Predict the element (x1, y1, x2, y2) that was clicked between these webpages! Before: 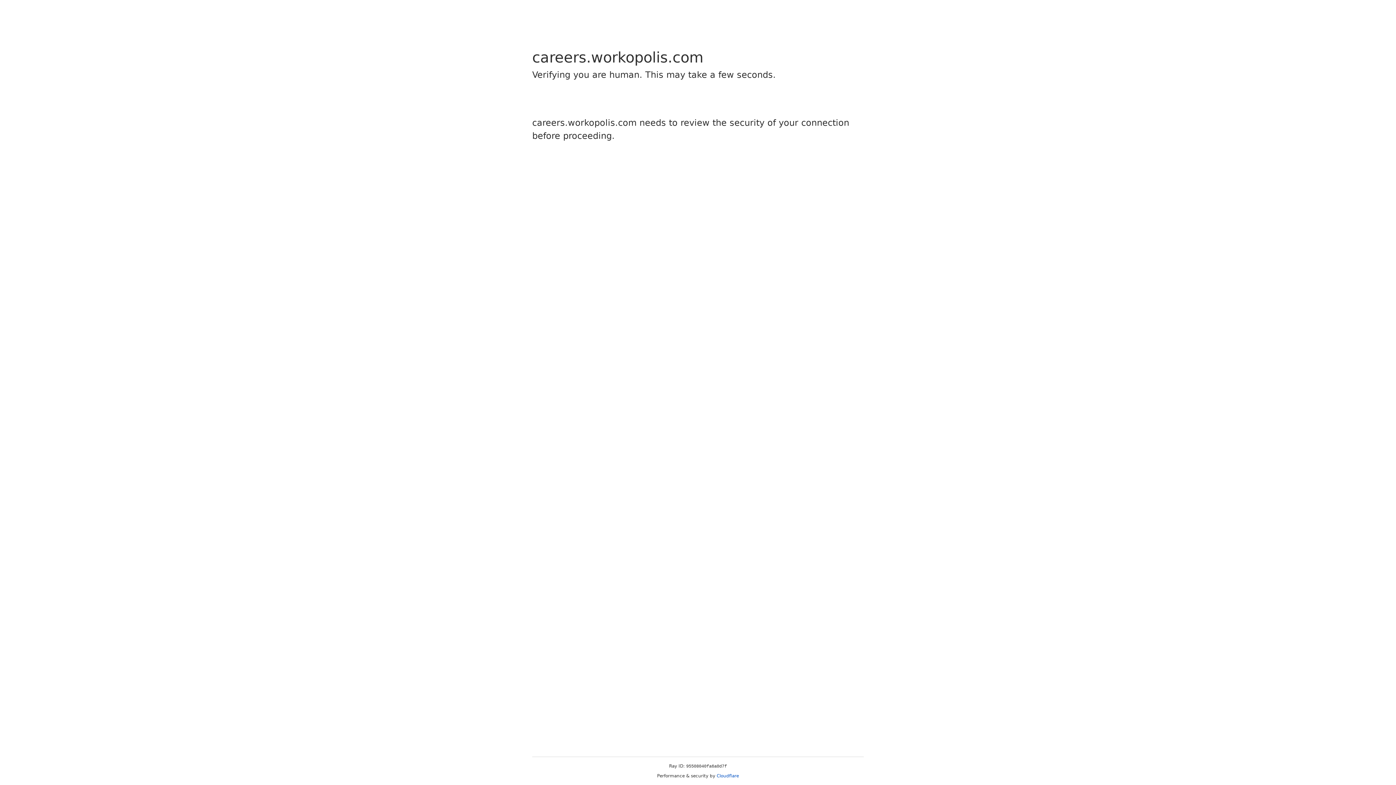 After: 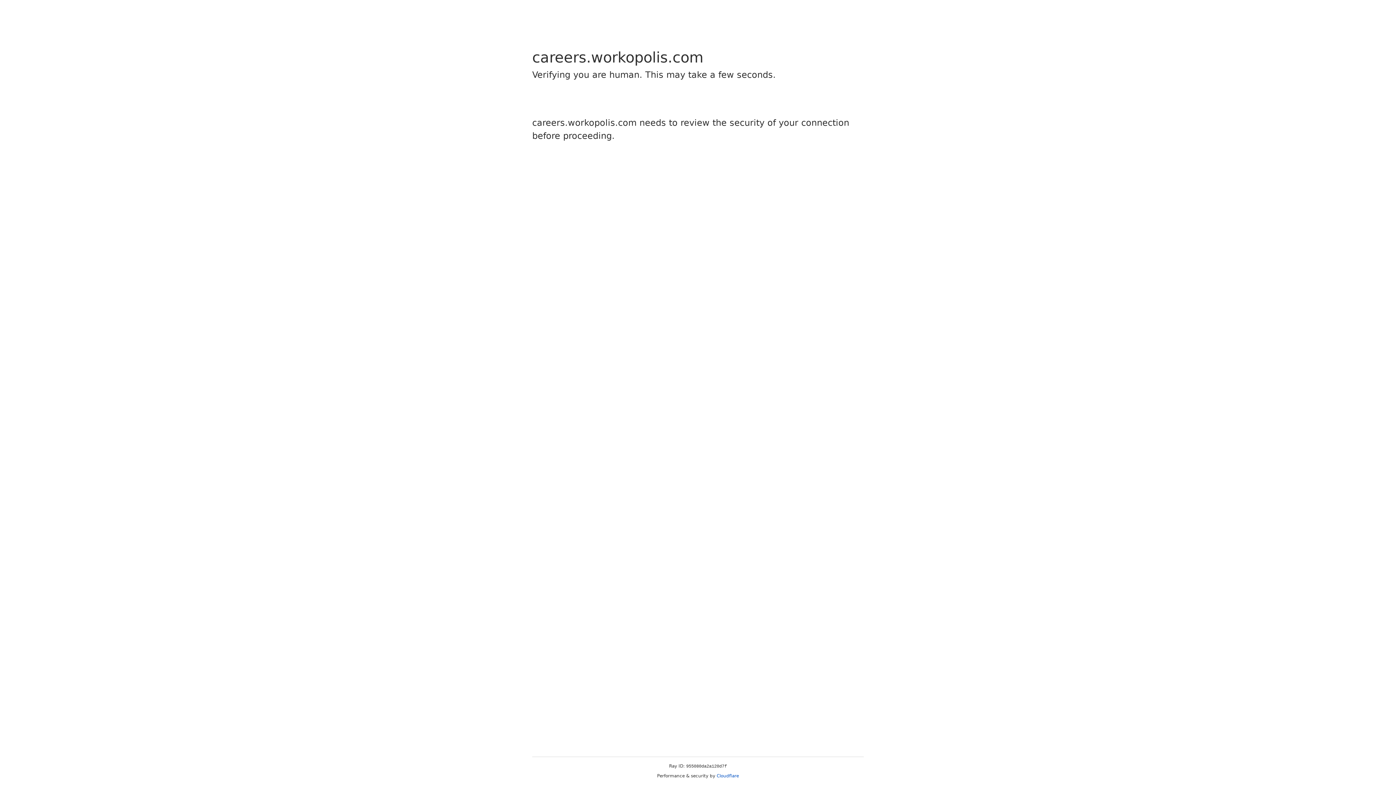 Action: label: Cloudflare bbox: (716, 773, 739, 778)